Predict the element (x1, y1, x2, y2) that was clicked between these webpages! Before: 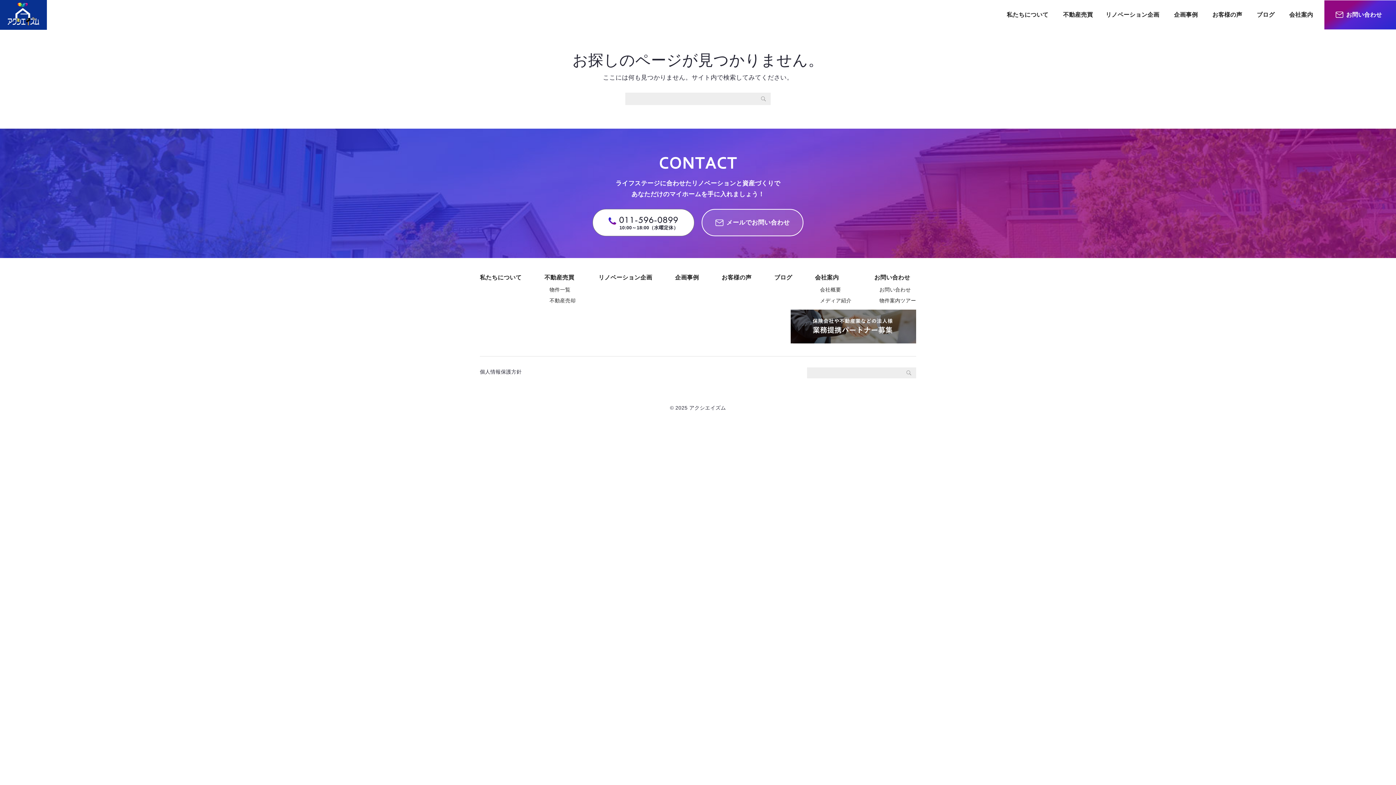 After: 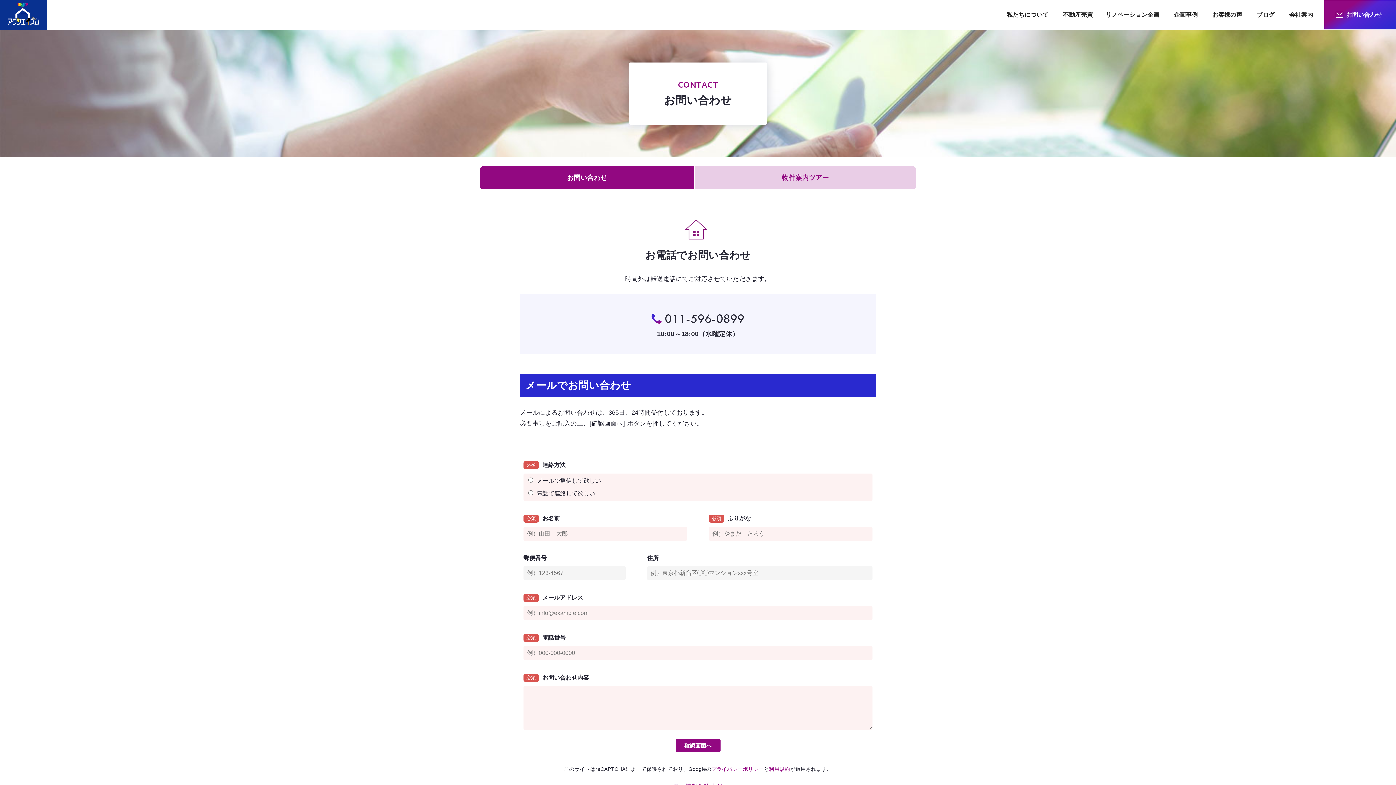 Action: bbox: (702, 209, 802, 235)